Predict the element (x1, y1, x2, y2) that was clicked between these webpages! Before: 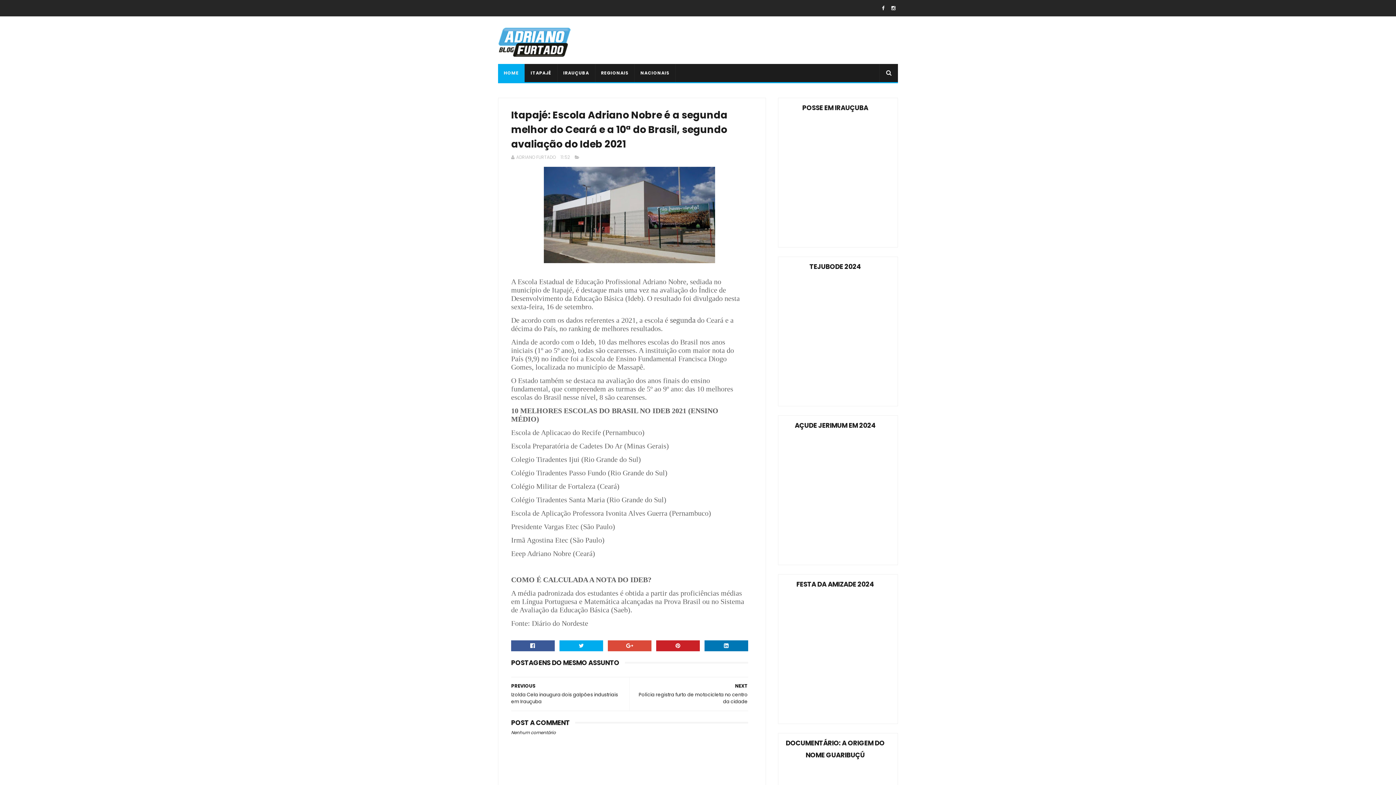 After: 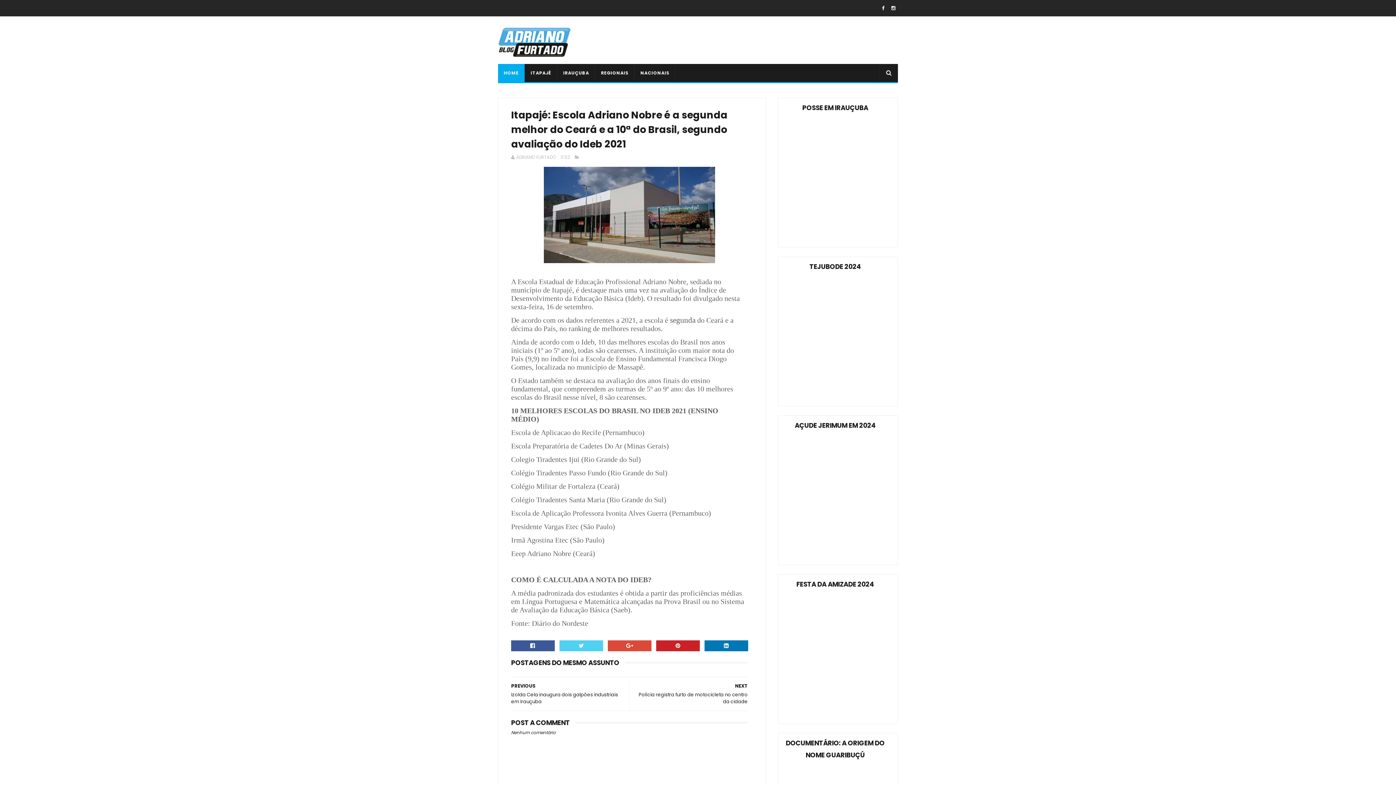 Action: bbox: (559, 640, 603, 651)